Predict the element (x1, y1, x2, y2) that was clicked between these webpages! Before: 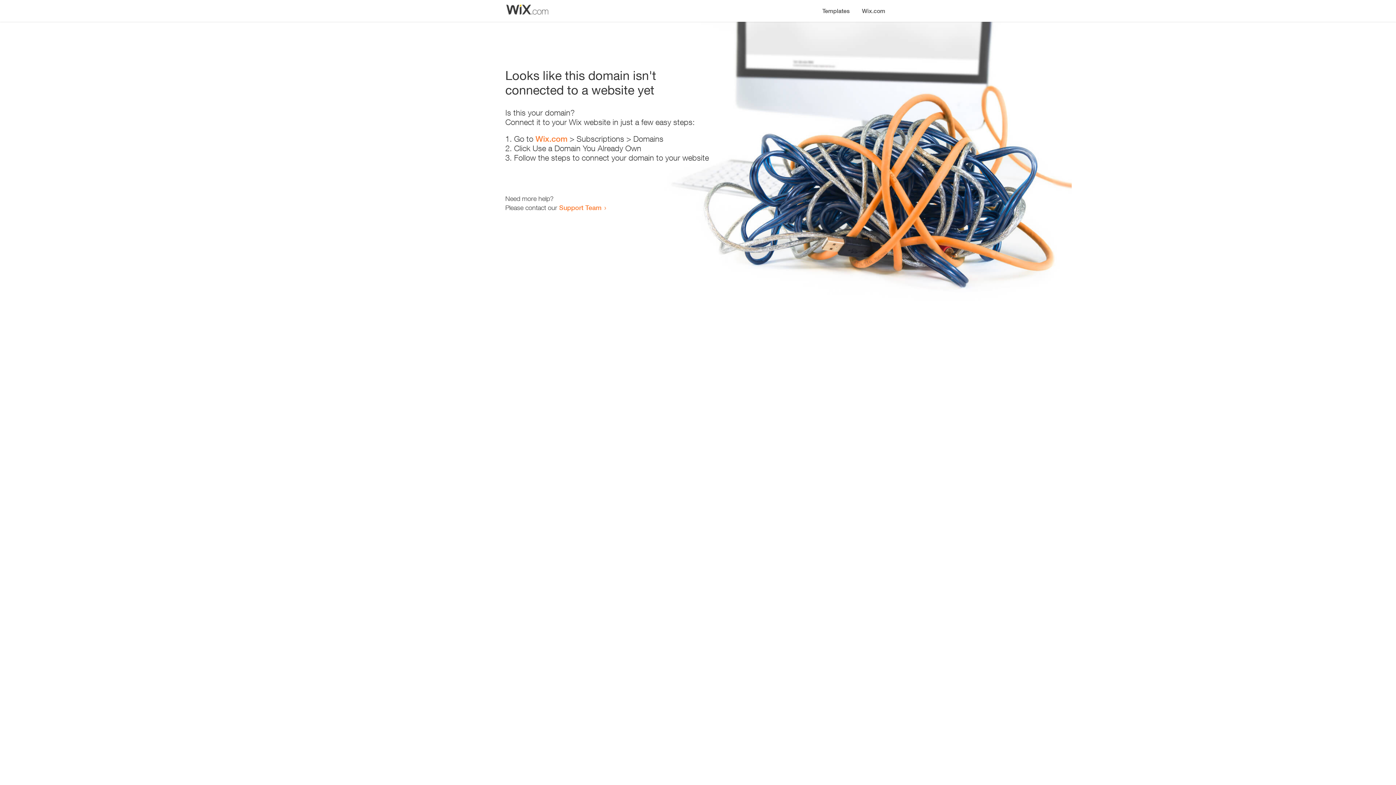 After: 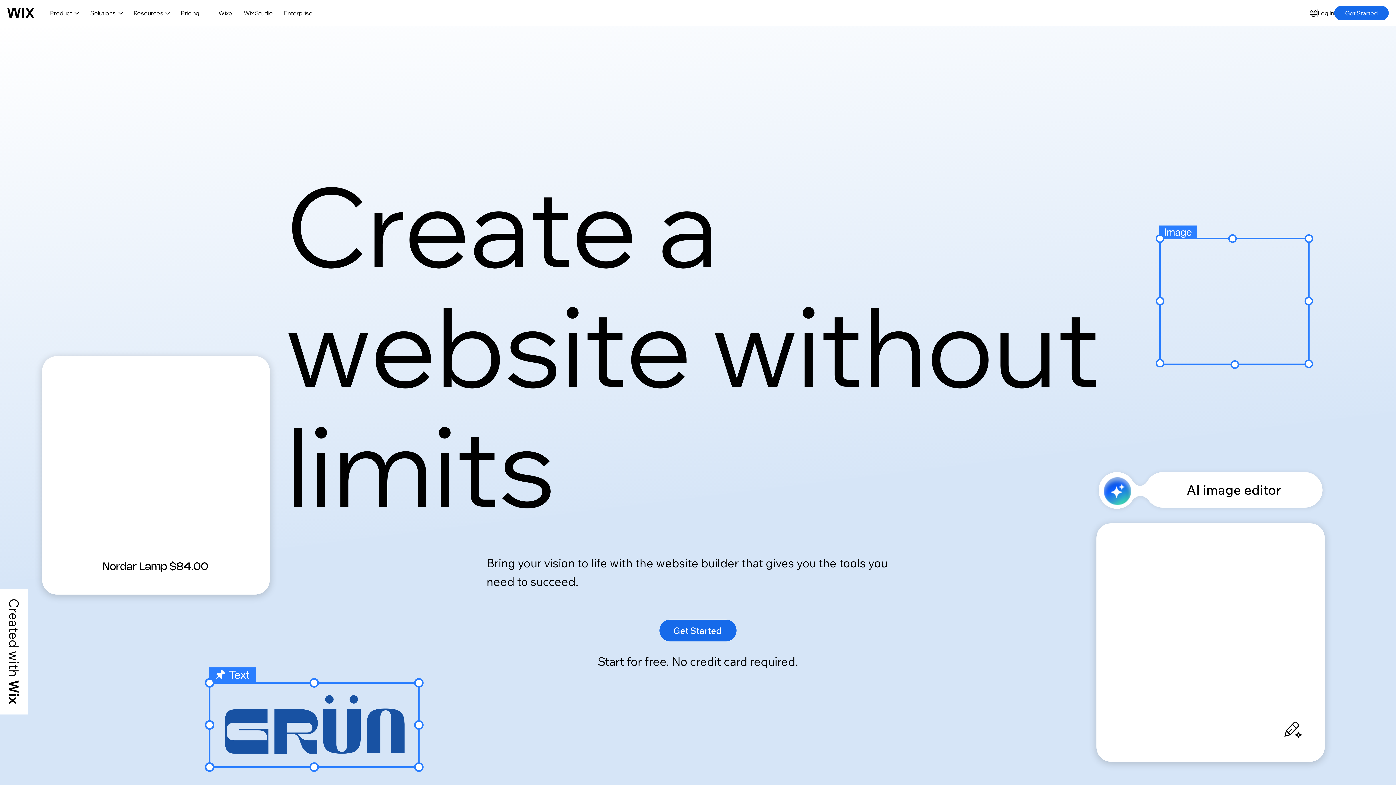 Action: bbox: (856, 0, 890, 14) label: Wix.com